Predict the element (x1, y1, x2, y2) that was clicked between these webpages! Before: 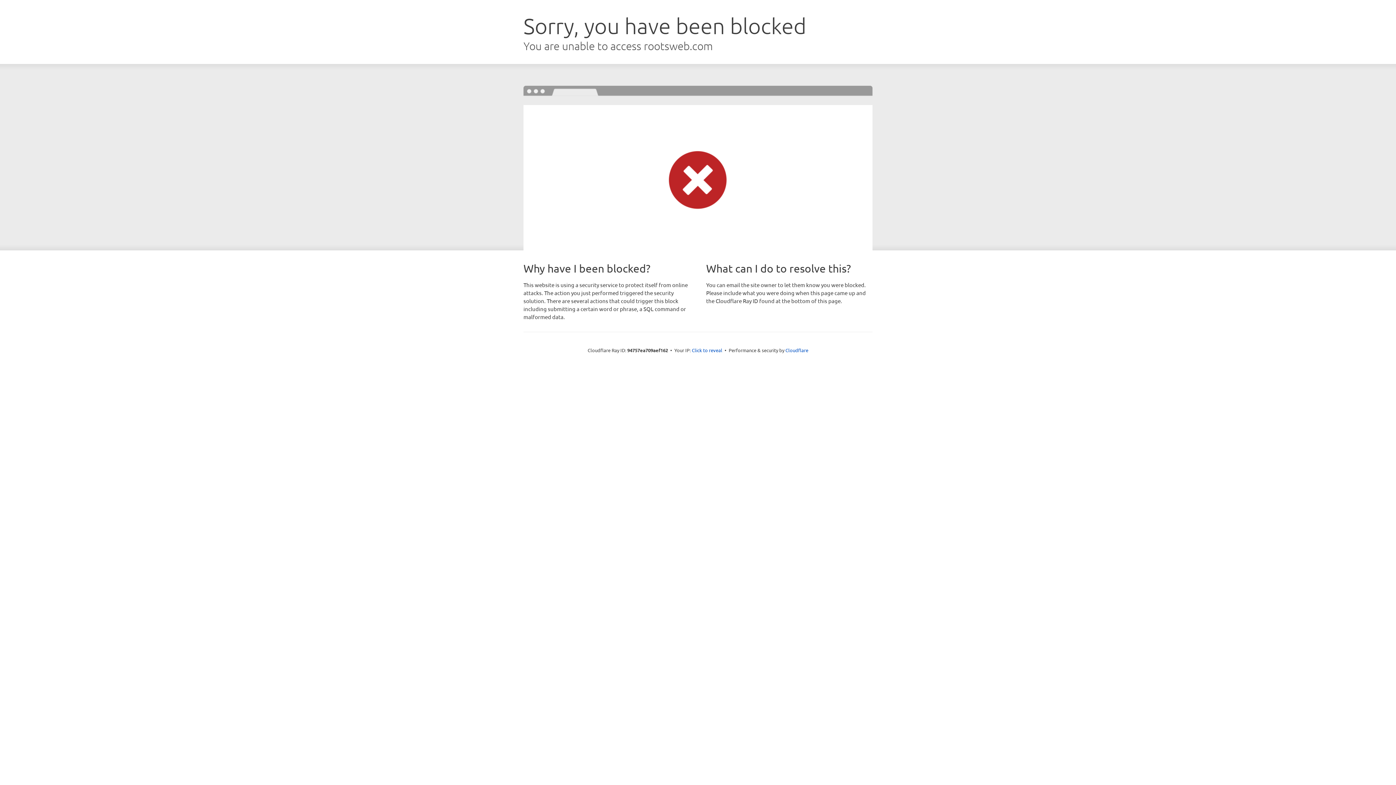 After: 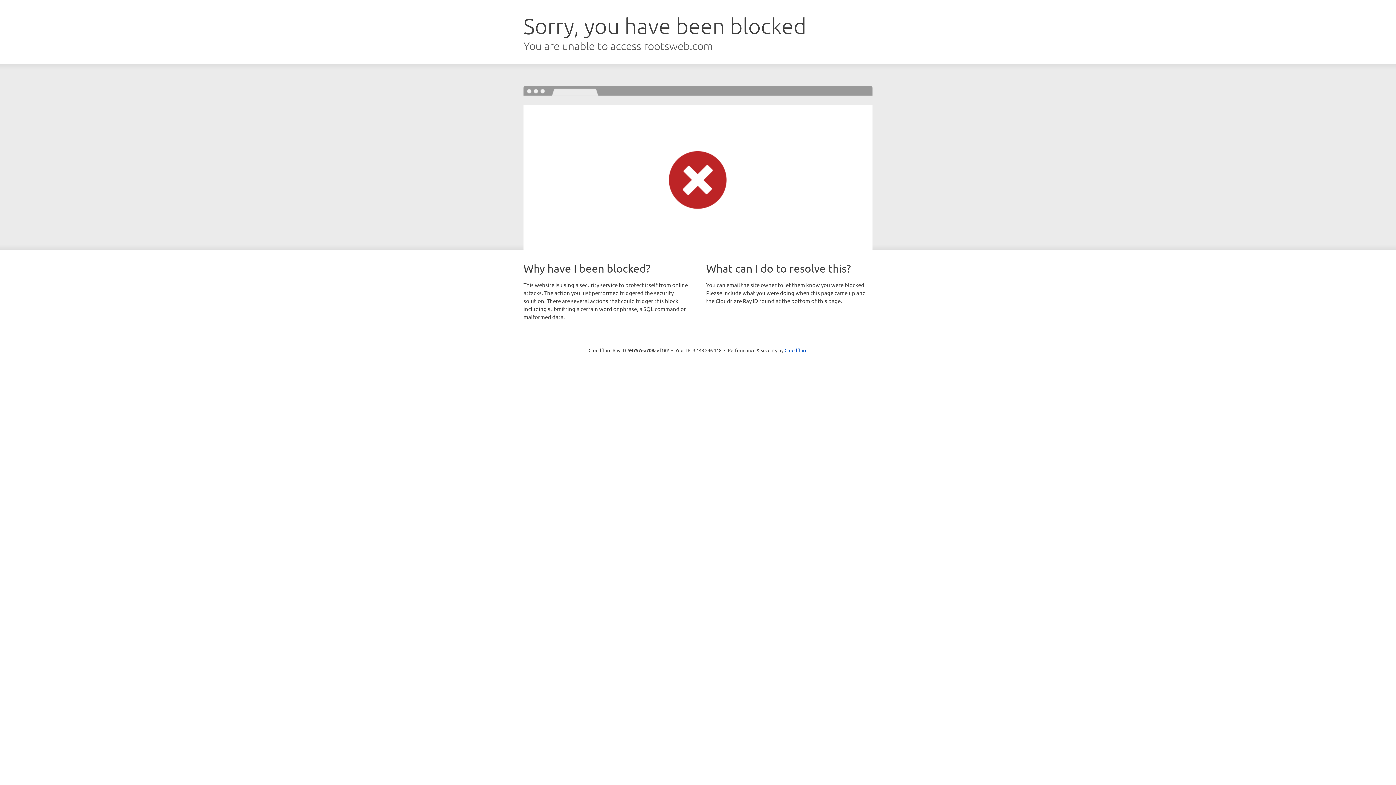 Action: bbox: (692, 346, 722, 353) label: Click to reveal